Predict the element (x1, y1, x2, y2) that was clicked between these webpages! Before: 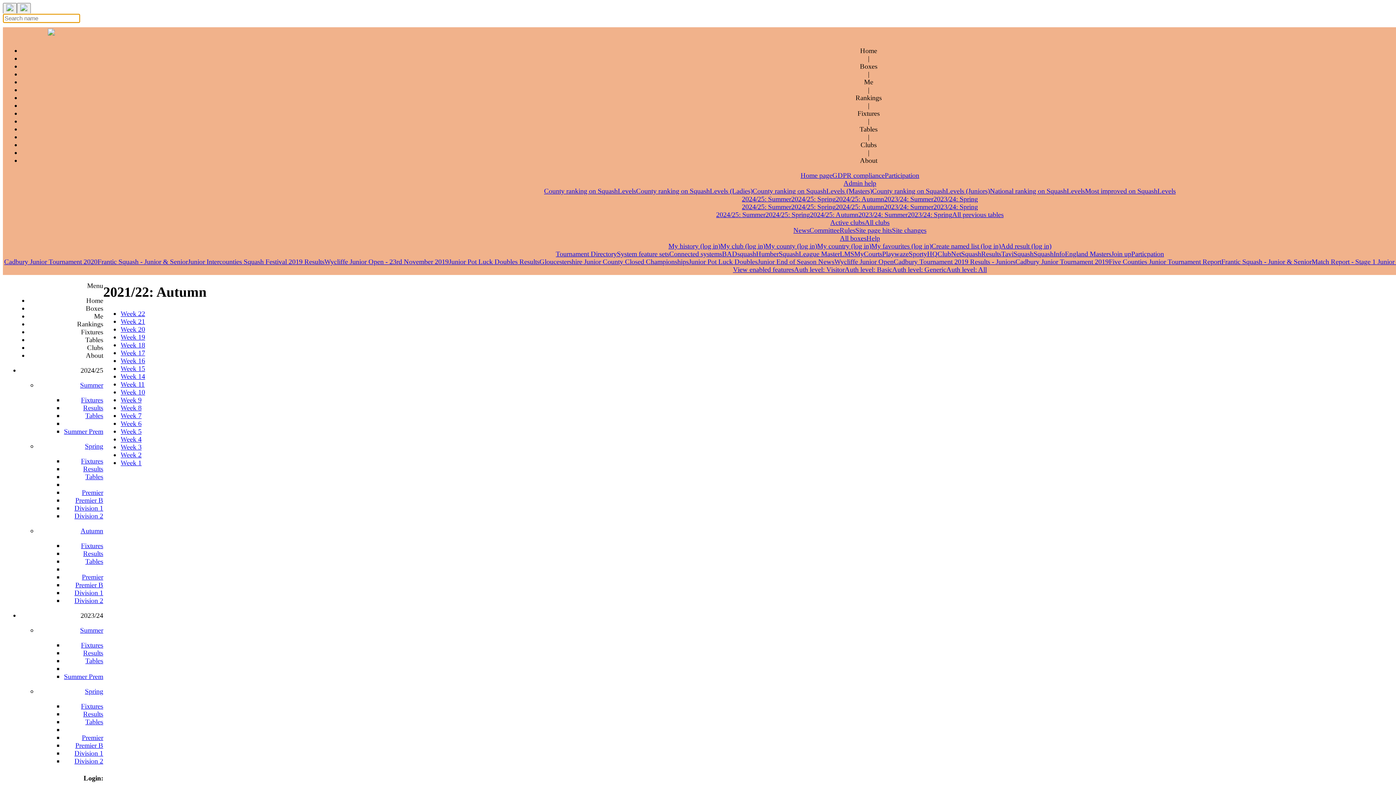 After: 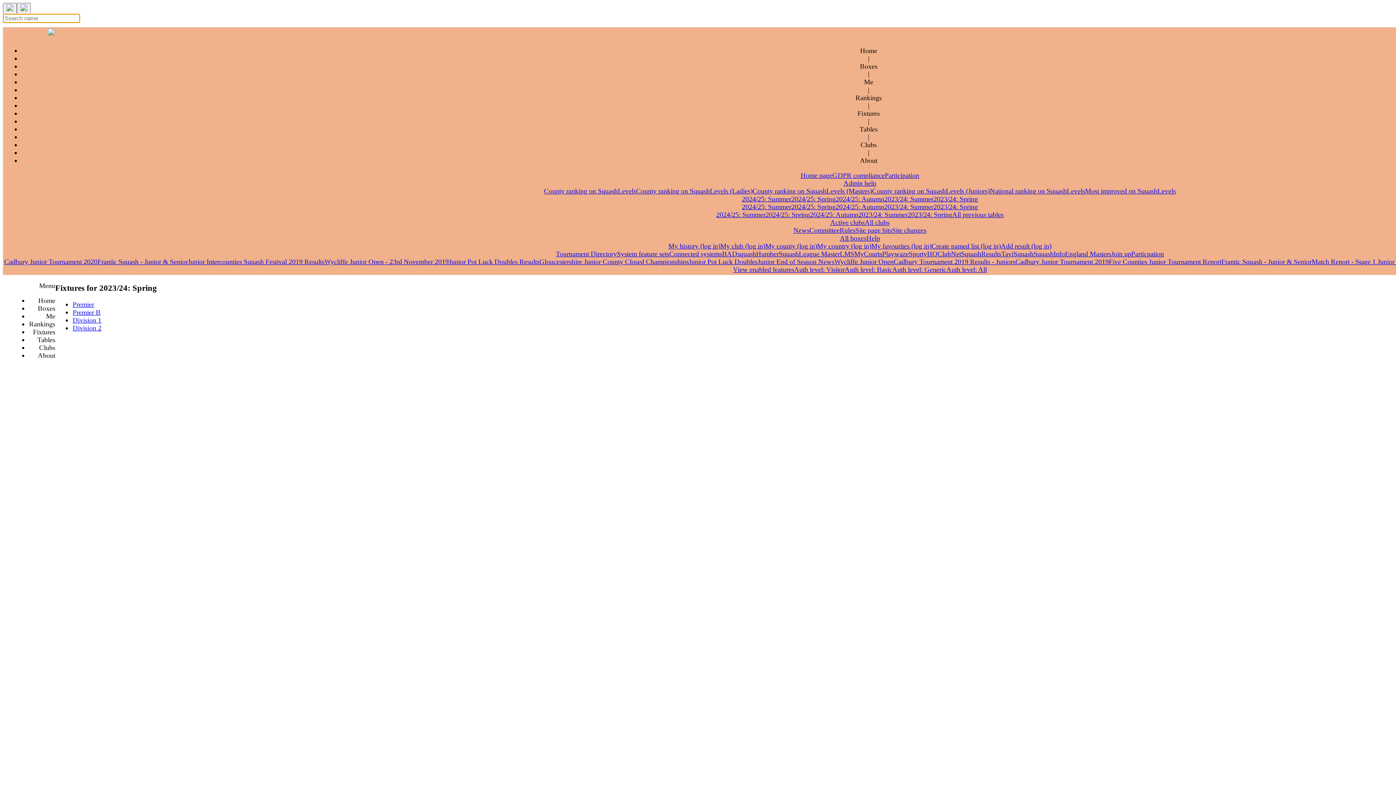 Action: bbox: (84, 687, 103, 695) label: Spring